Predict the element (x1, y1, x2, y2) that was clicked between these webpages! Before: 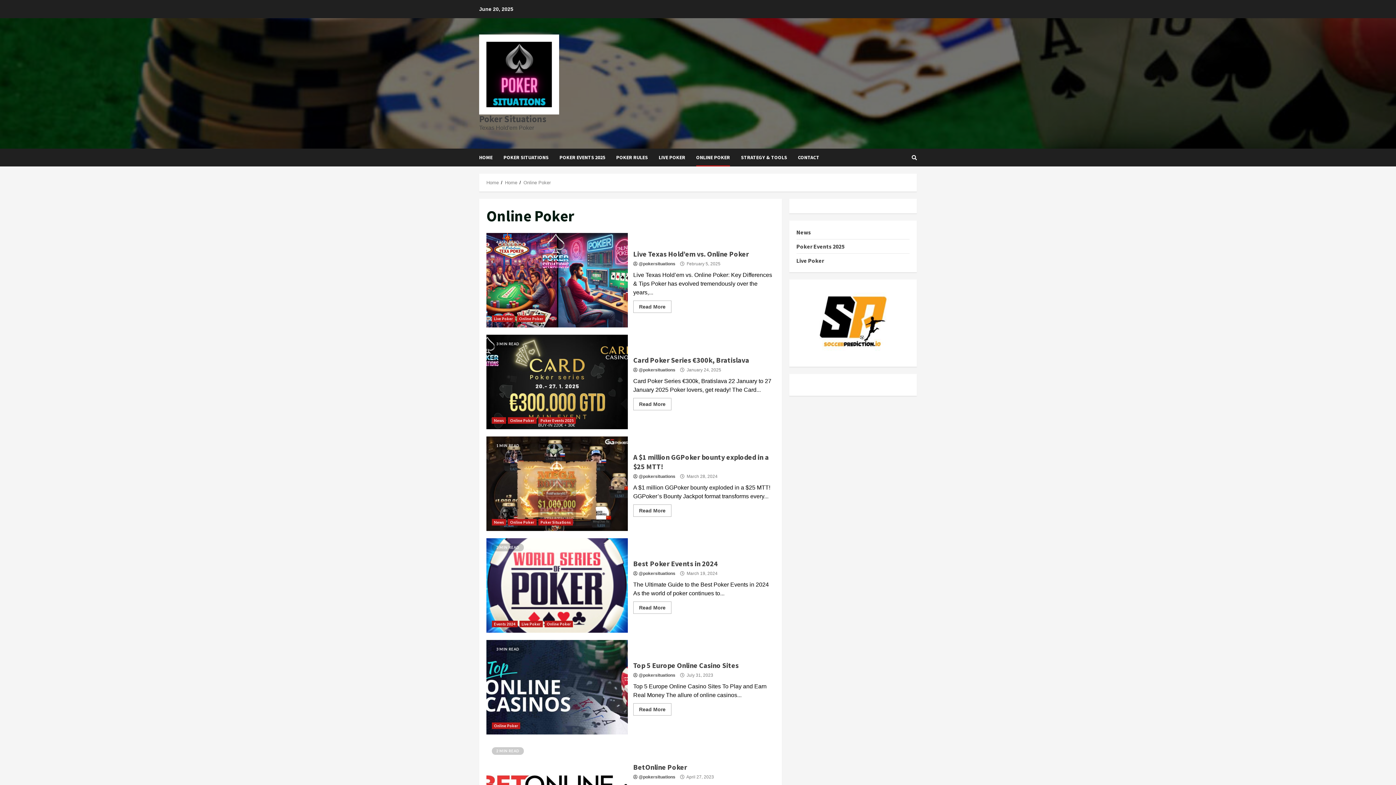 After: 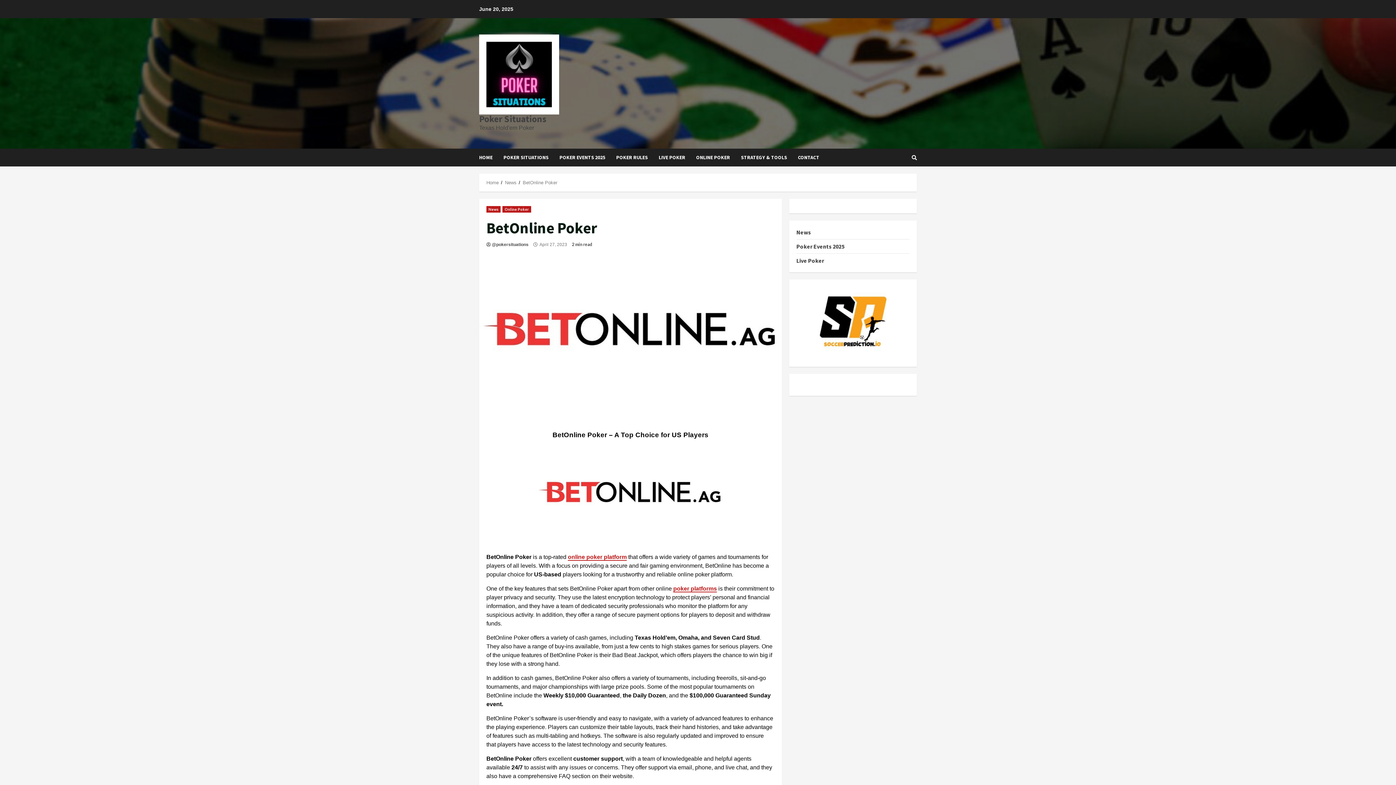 Action: bbox: (633, 762, 687, 772) label: BetOnline Poker